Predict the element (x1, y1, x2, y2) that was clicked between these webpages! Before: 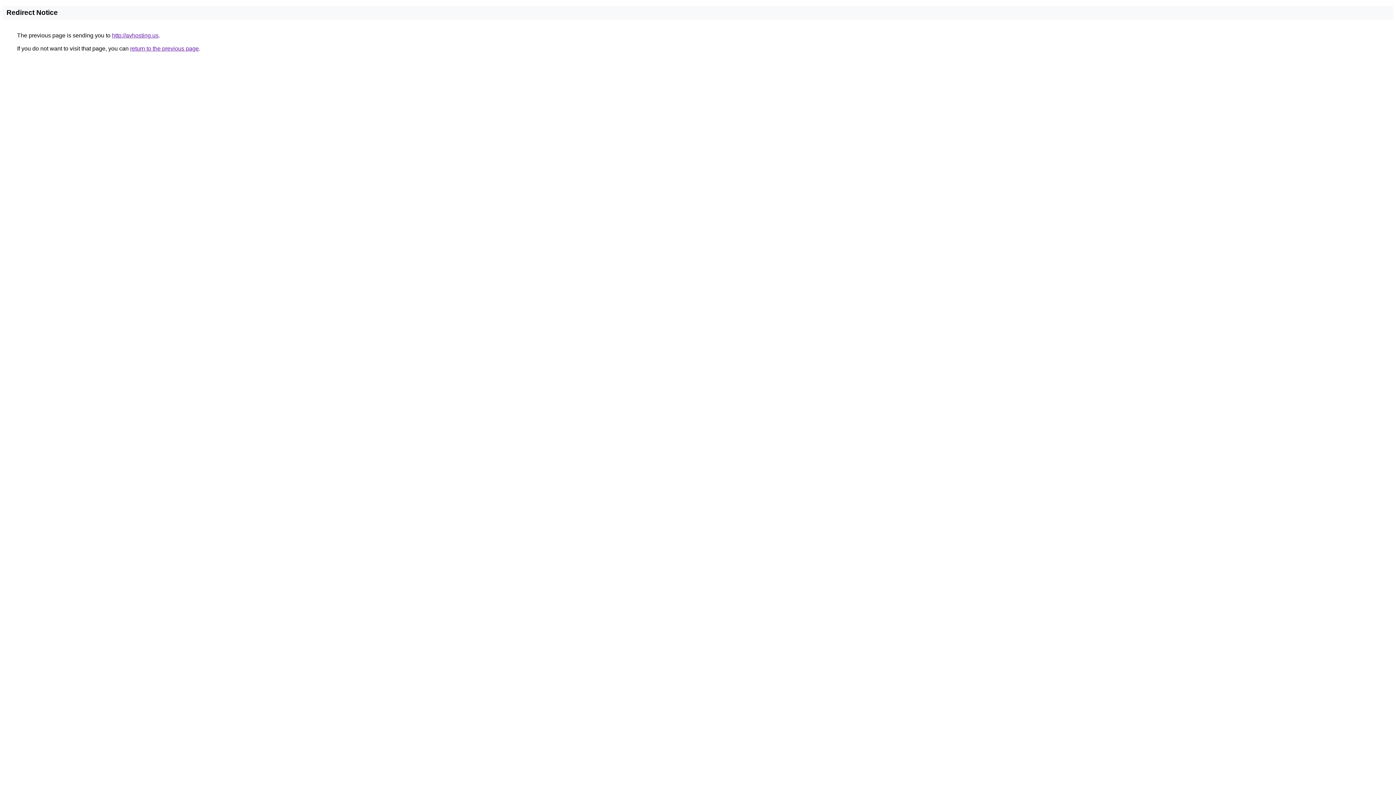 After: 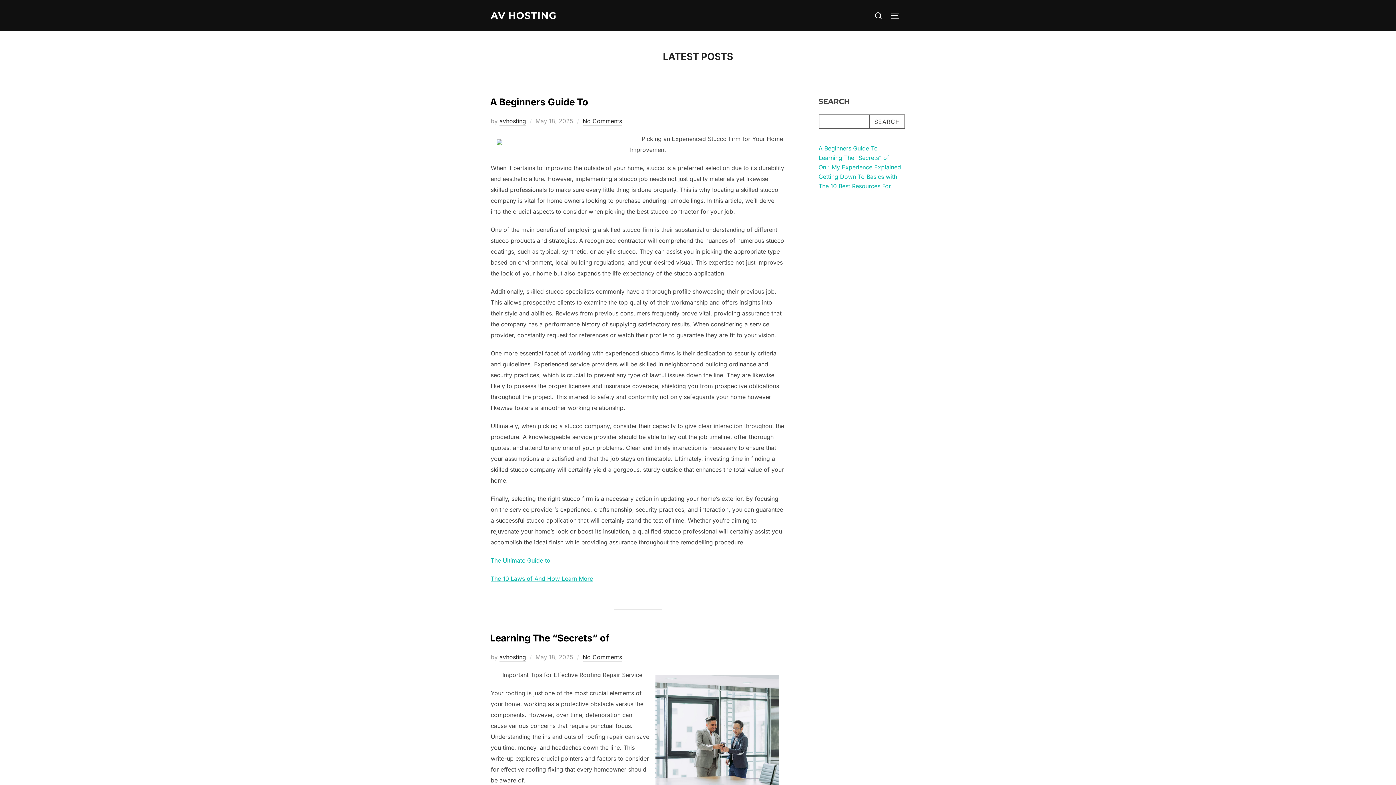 Action: label: http://avhosting.us bbox: (112, 32, 158, 38)